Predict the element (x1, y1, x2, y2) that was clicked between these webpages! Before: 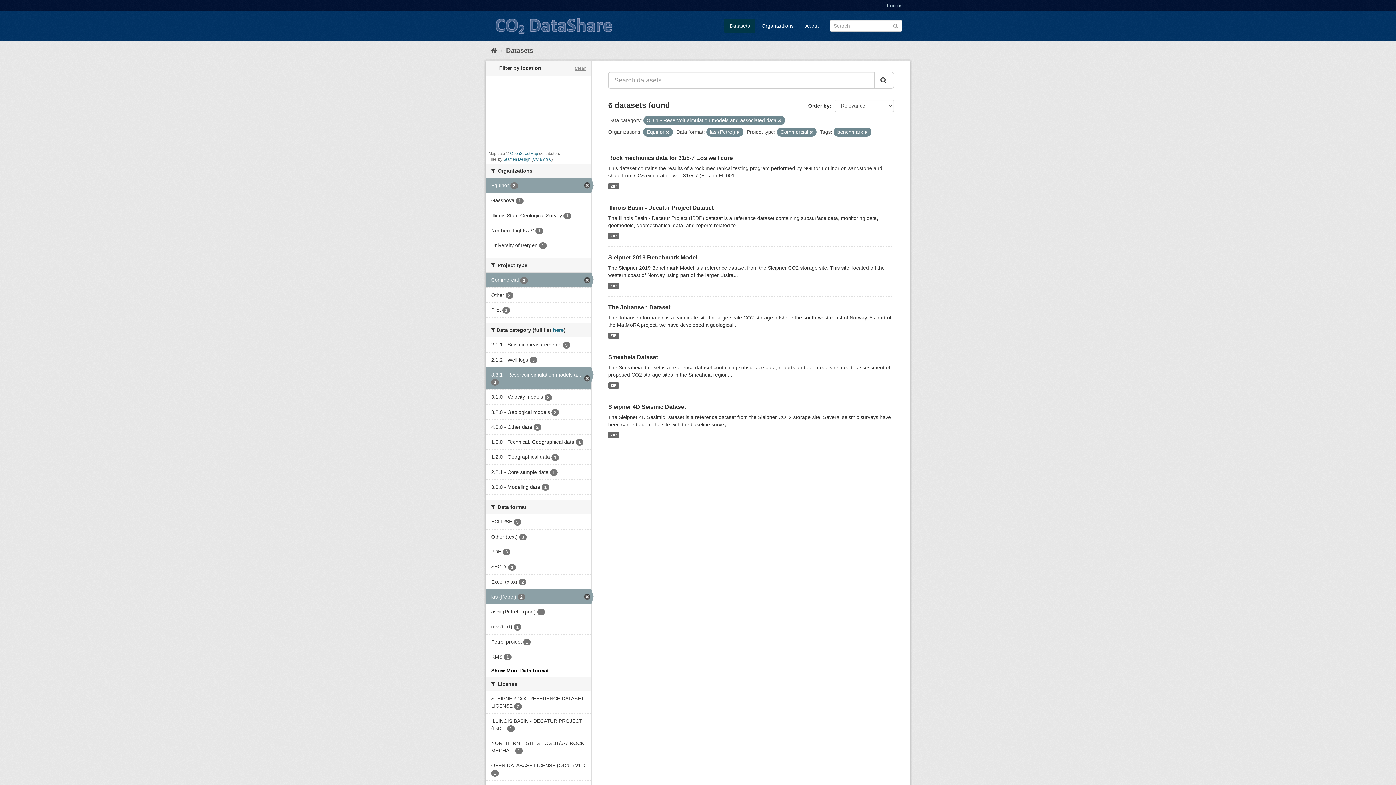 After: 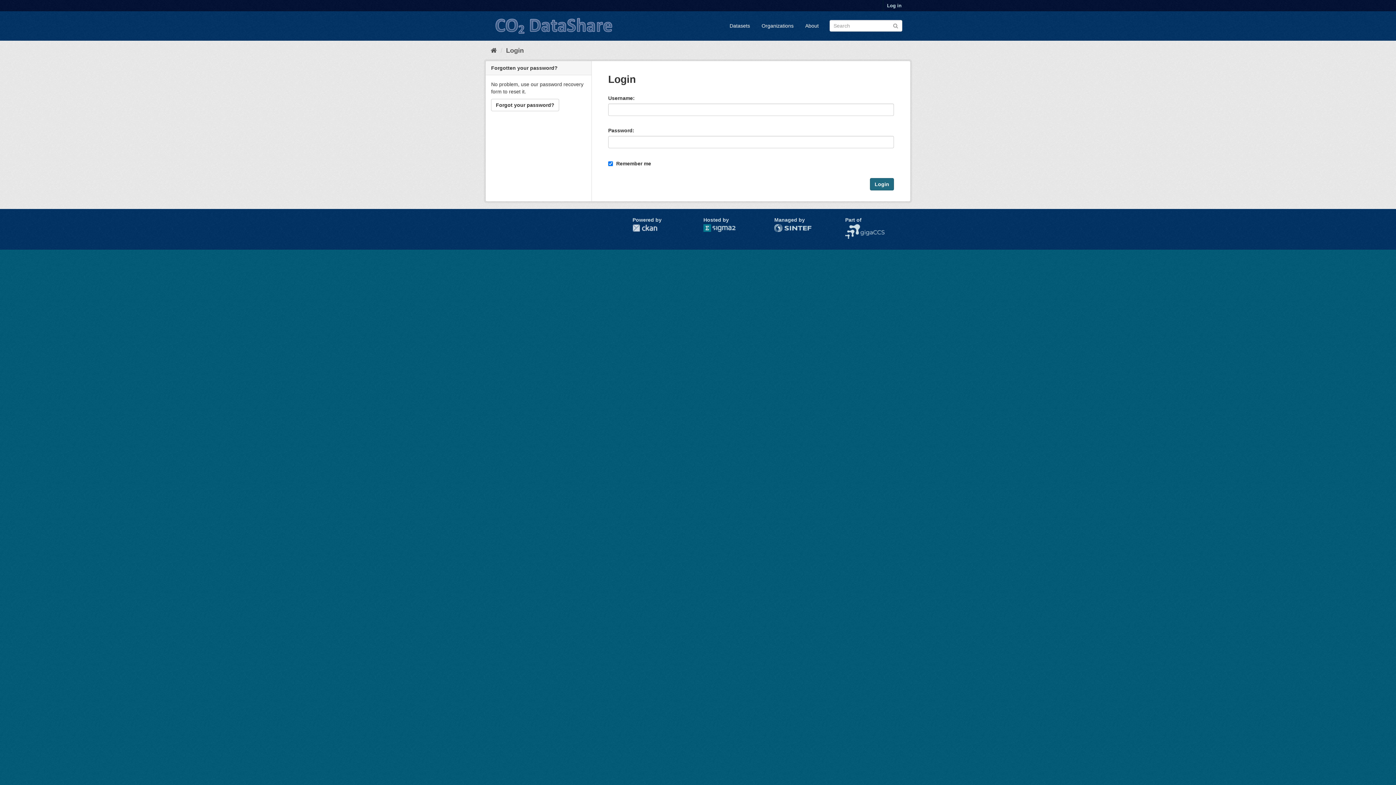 Action: bbox: (883, 0, 905, 11) label: Log in